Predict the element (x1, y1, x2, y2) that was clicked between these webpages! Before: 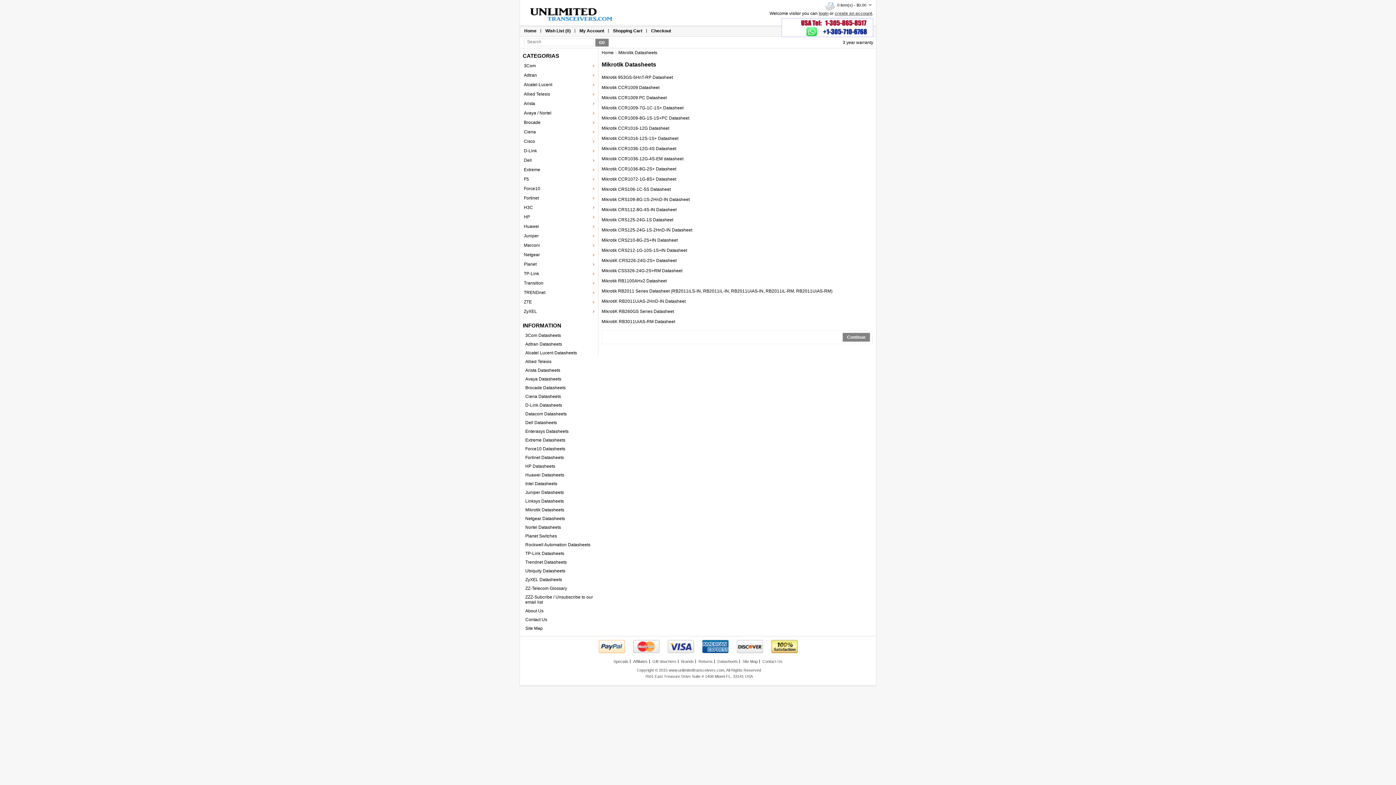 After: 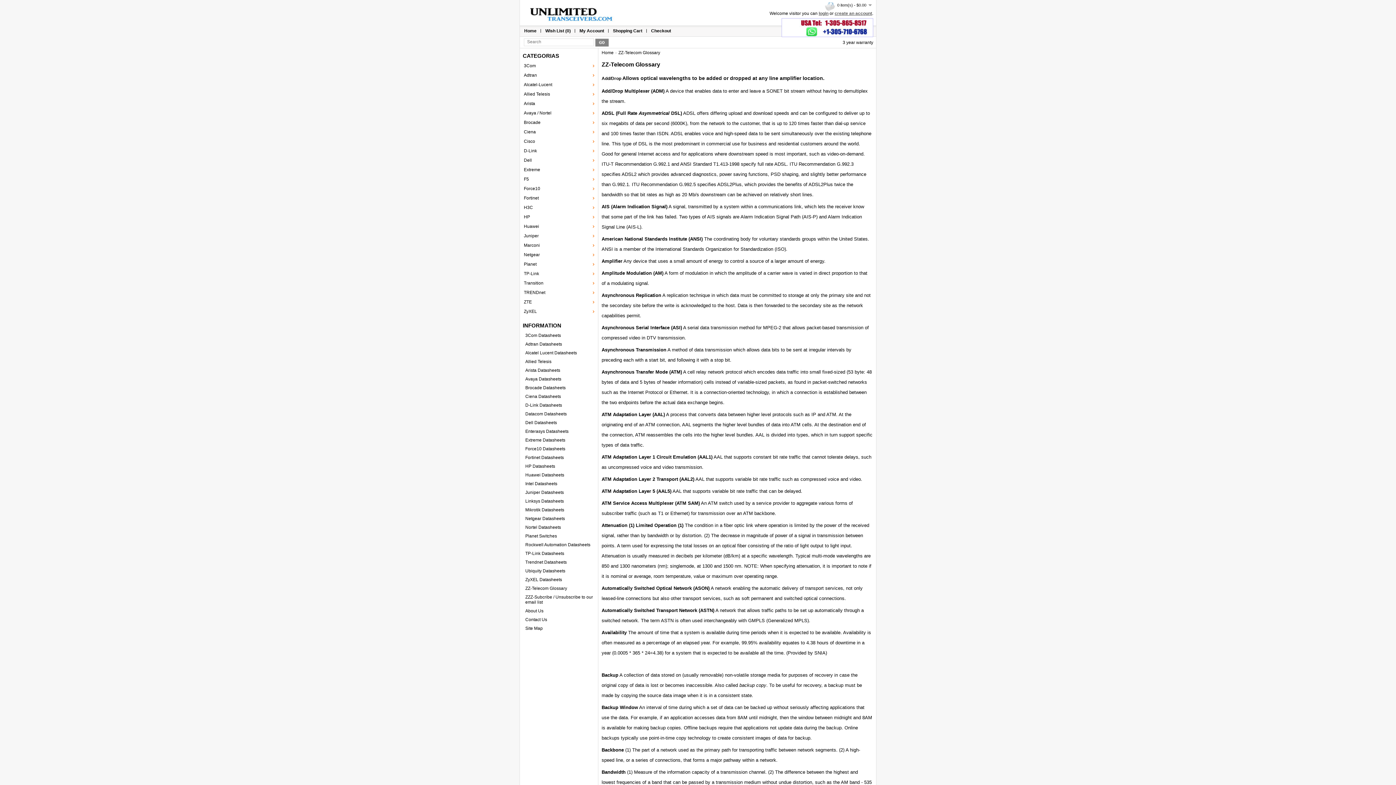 Action: bbox: (525, 586, 567, 591) label: ZZ-Telecom Glossary